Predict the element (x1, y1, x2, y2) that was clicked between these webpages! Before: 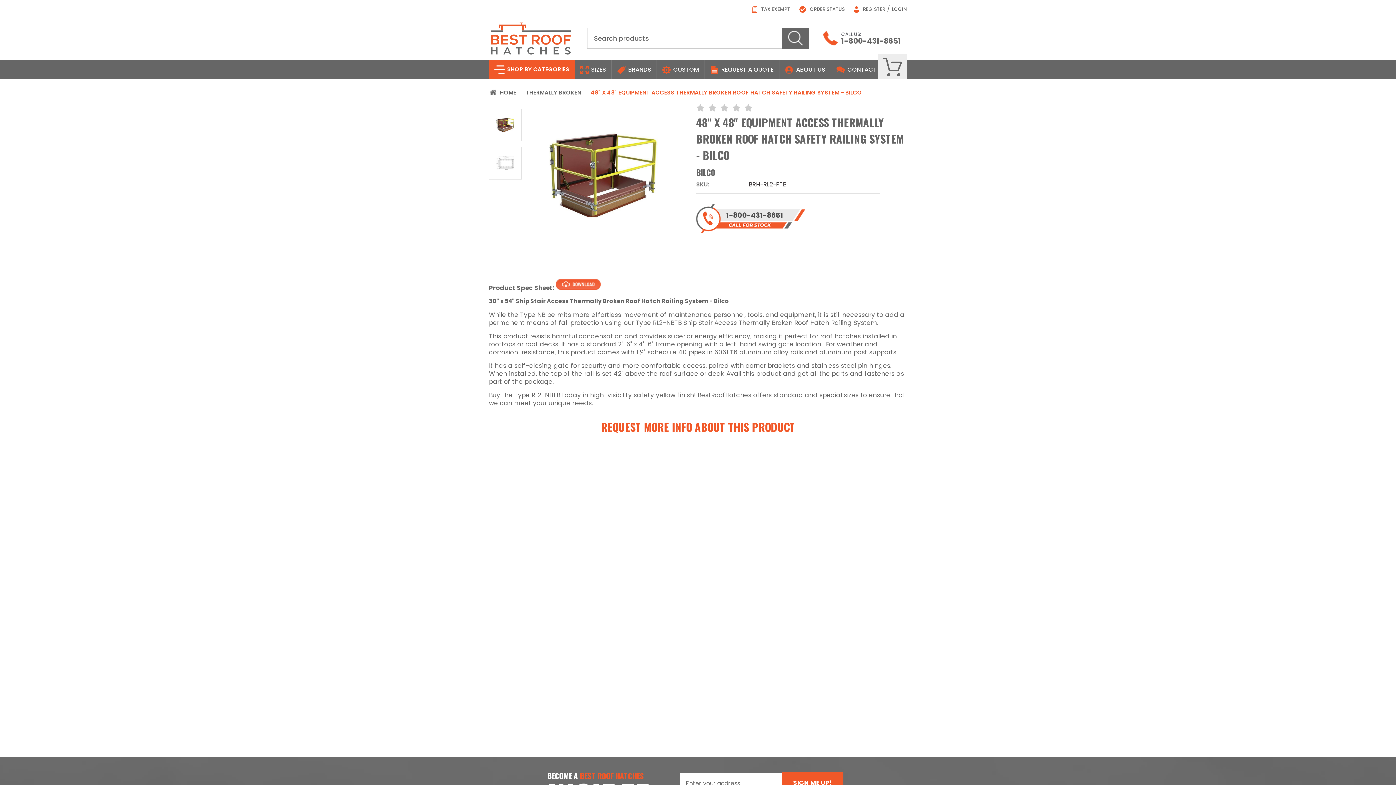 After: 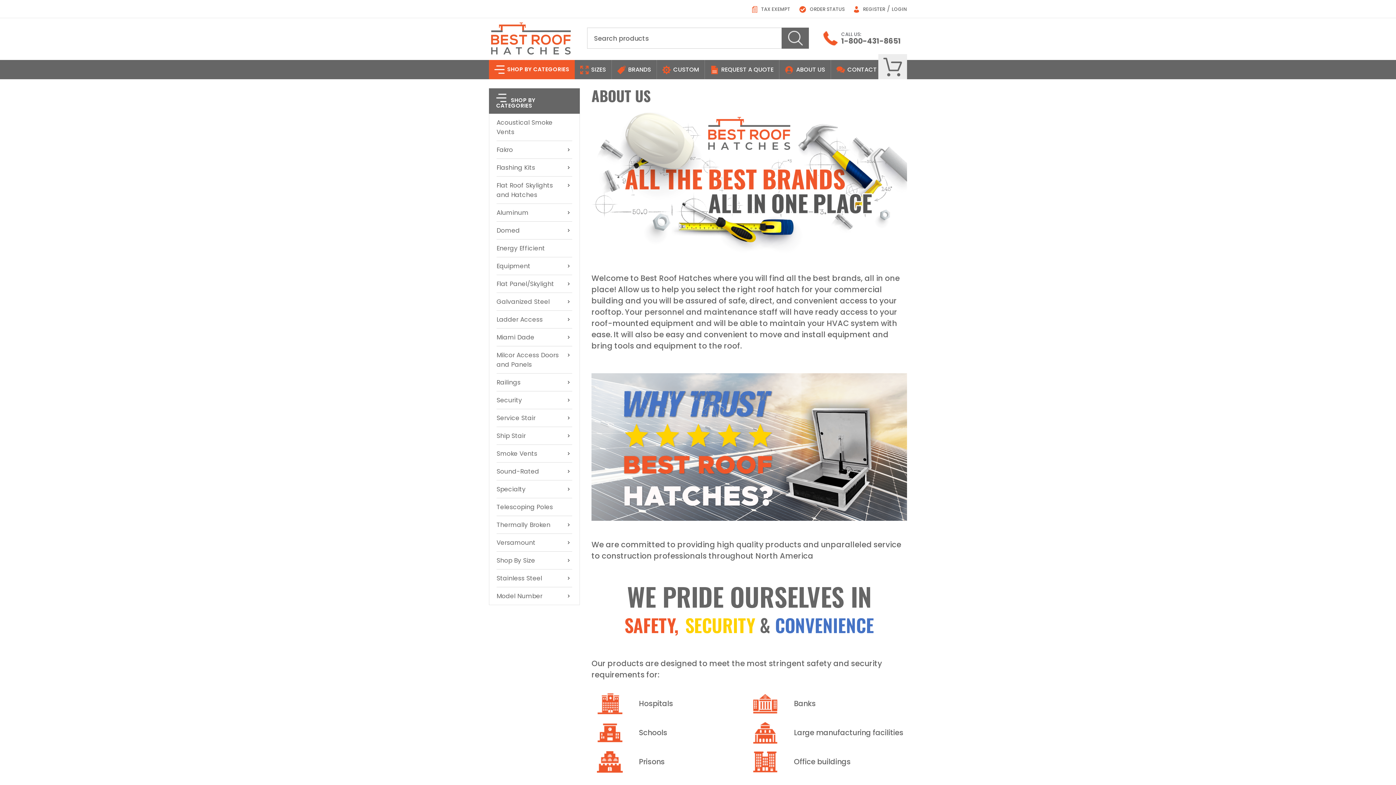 Action: bbox: (779, 59, 830, 79) label: ABOUT US